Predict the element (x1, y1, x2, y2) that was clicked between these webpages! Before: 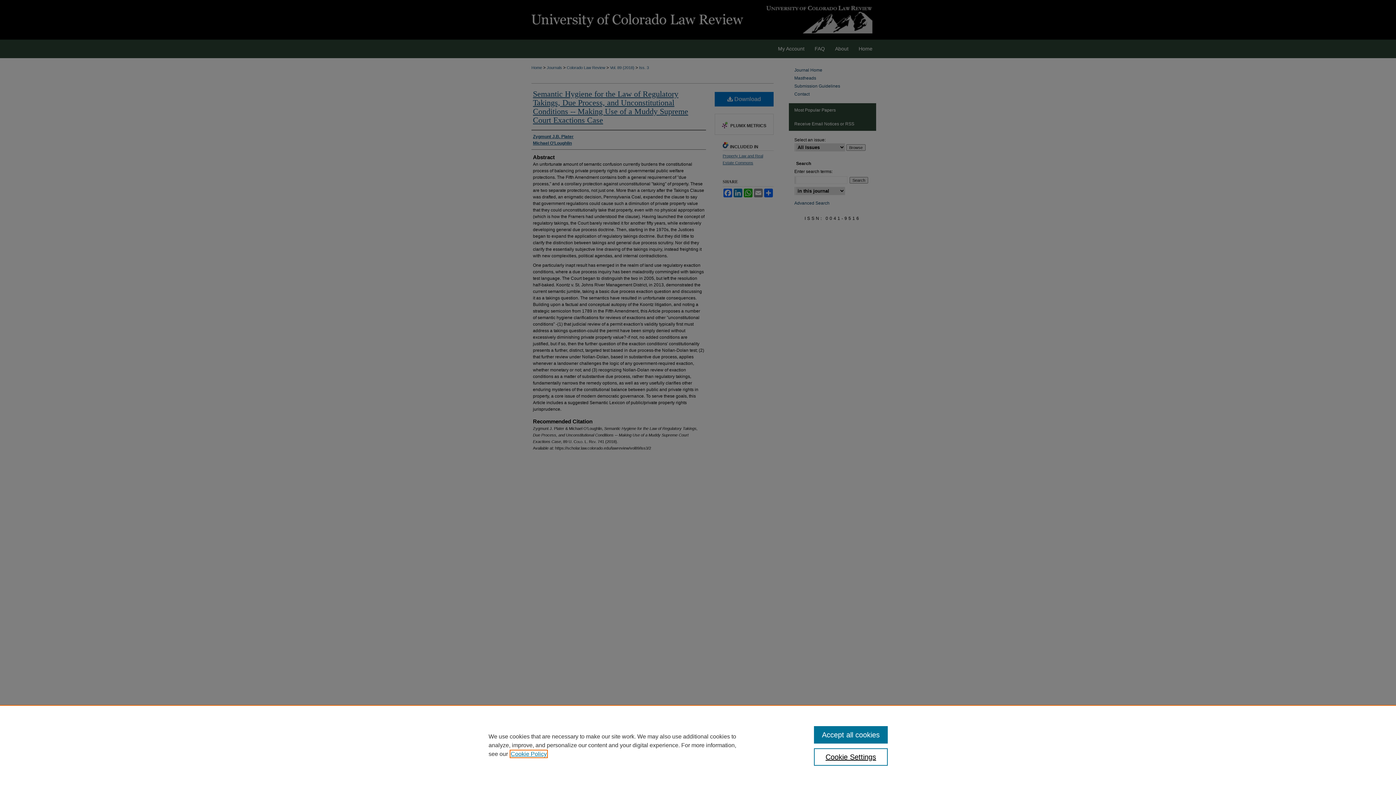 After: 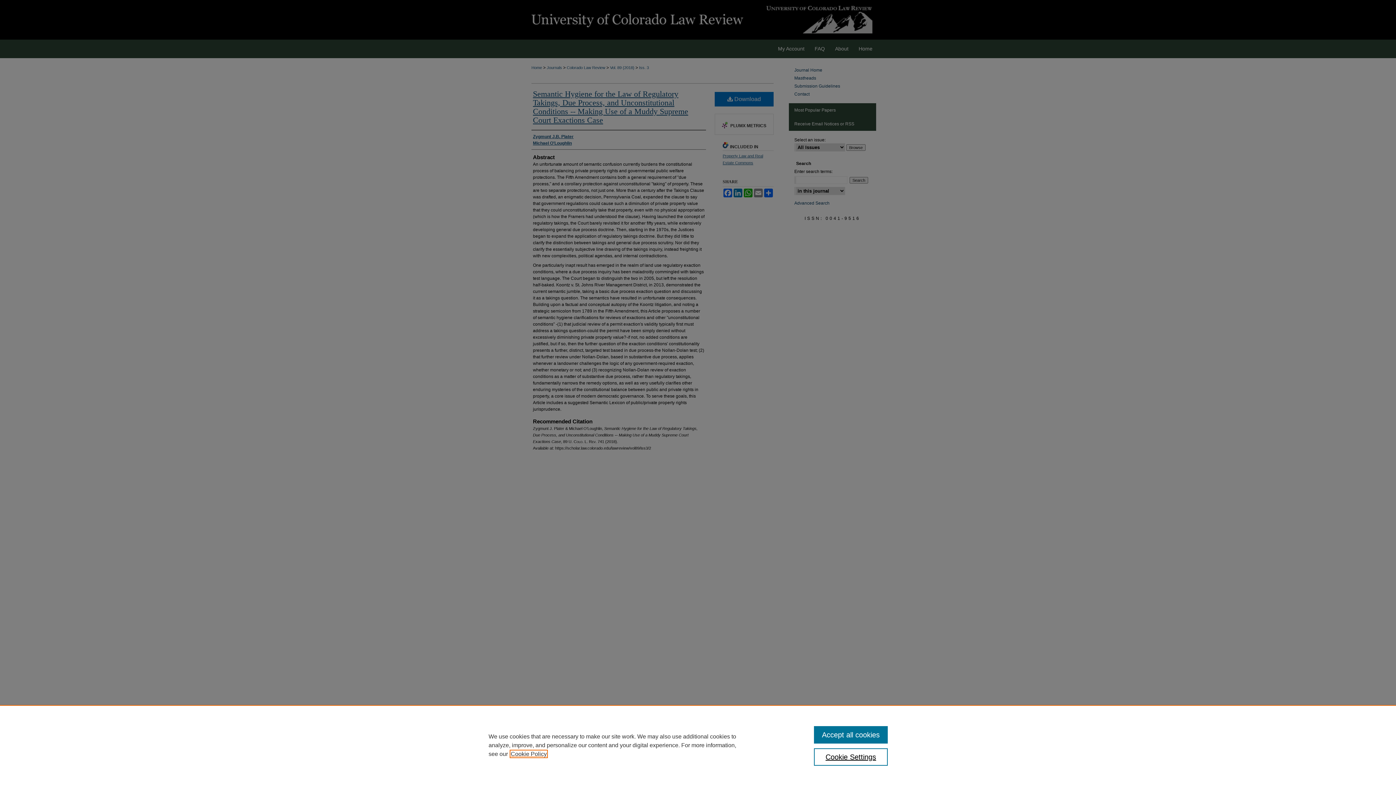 Action: bbox: (510, 751, 546, 757) label: , opens in a new tab